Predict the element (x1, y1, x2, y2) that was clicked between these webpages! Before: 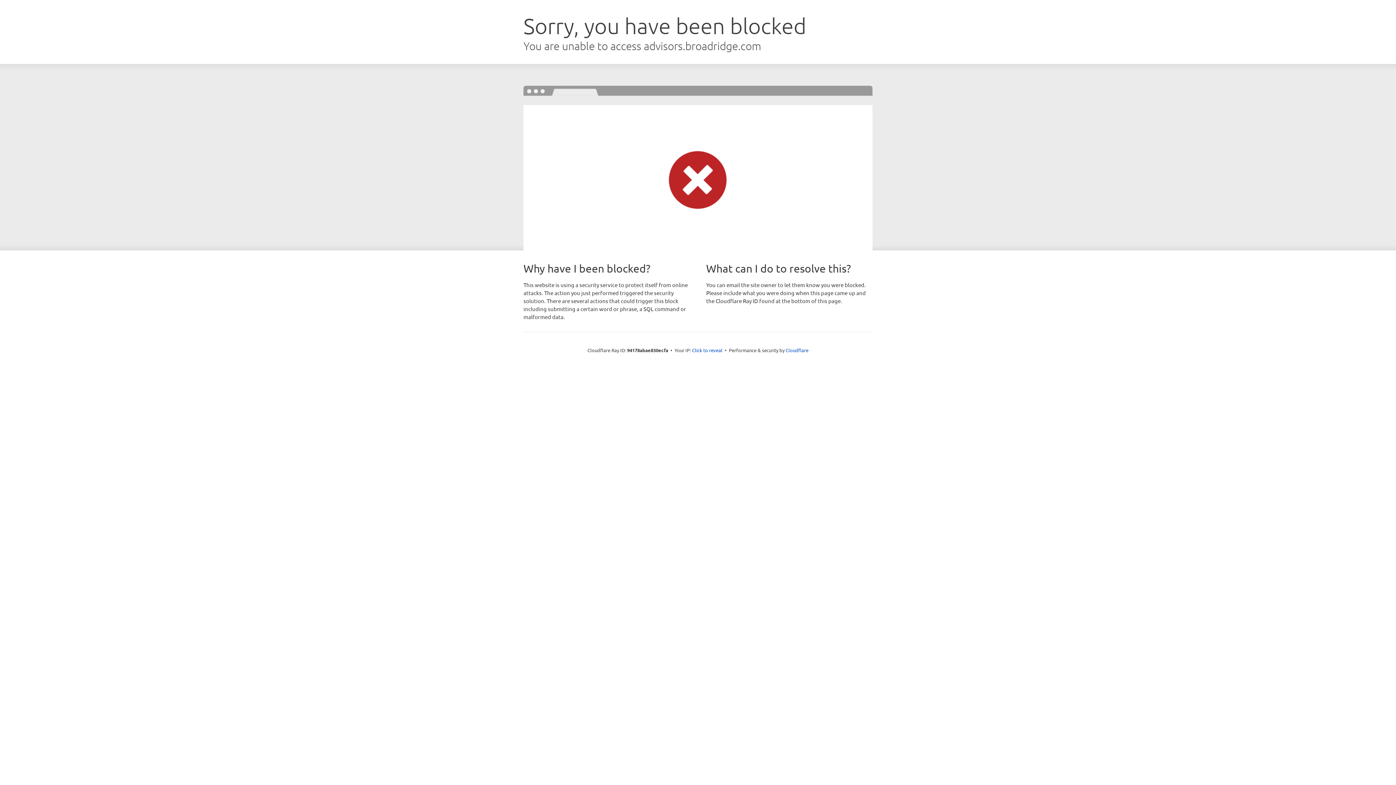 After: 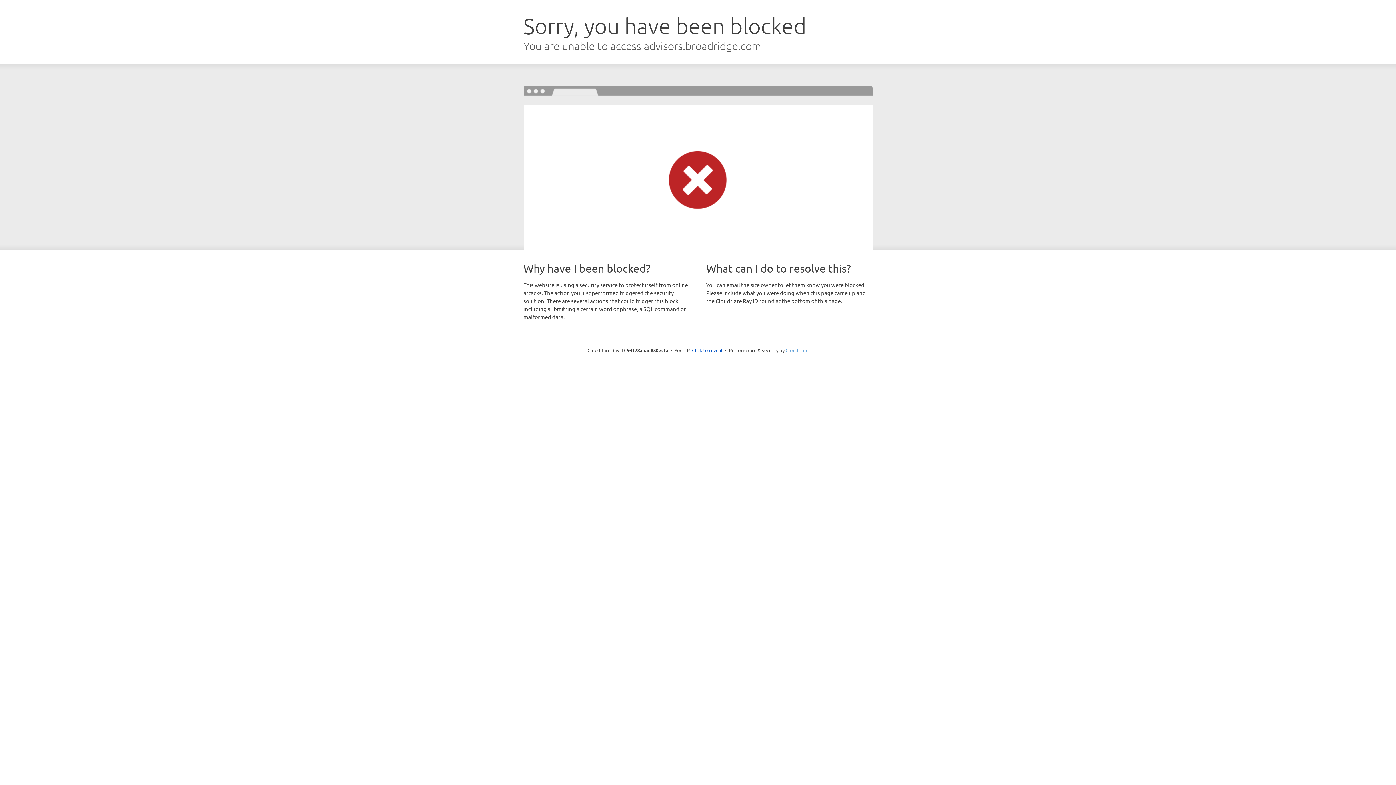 Action: label: Cloudflare bbox: (785, 347, 808, 353)